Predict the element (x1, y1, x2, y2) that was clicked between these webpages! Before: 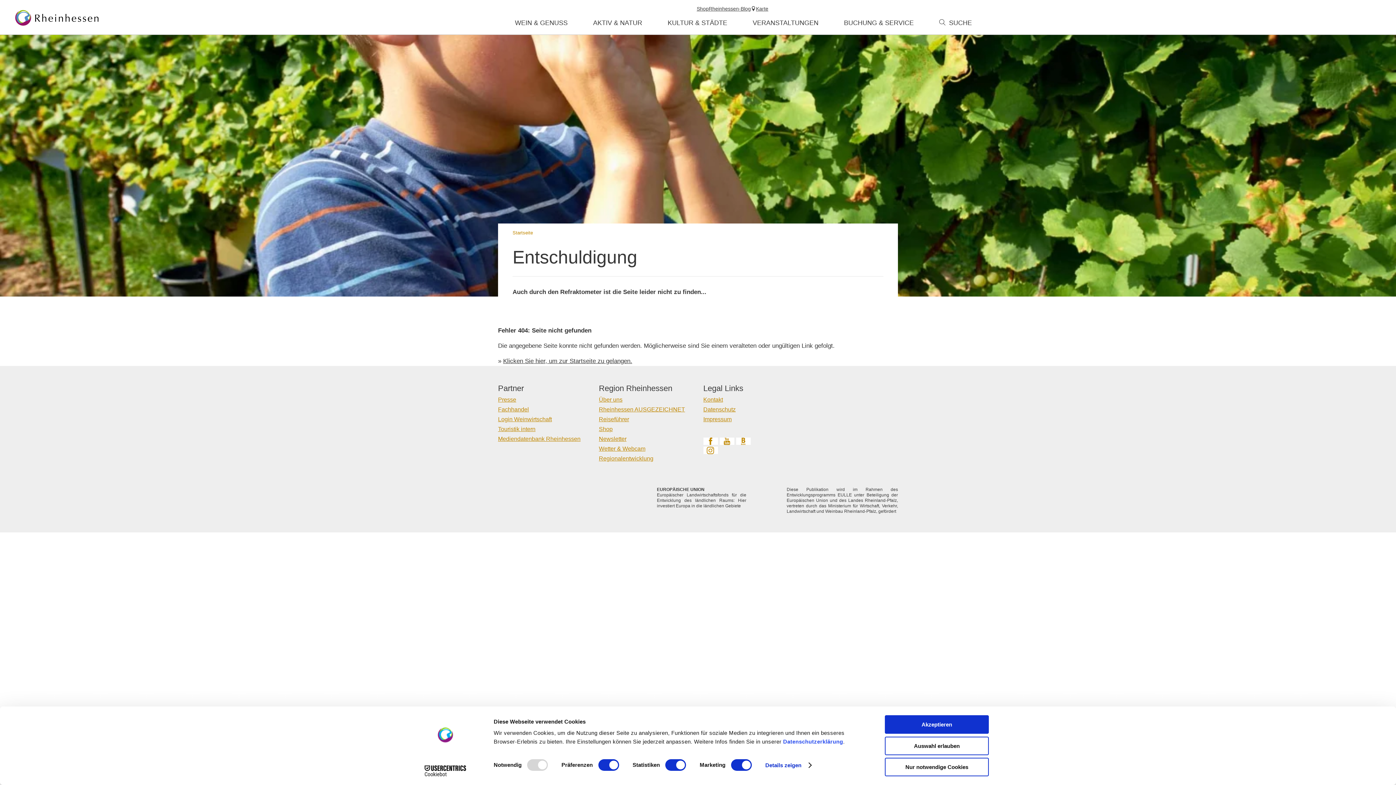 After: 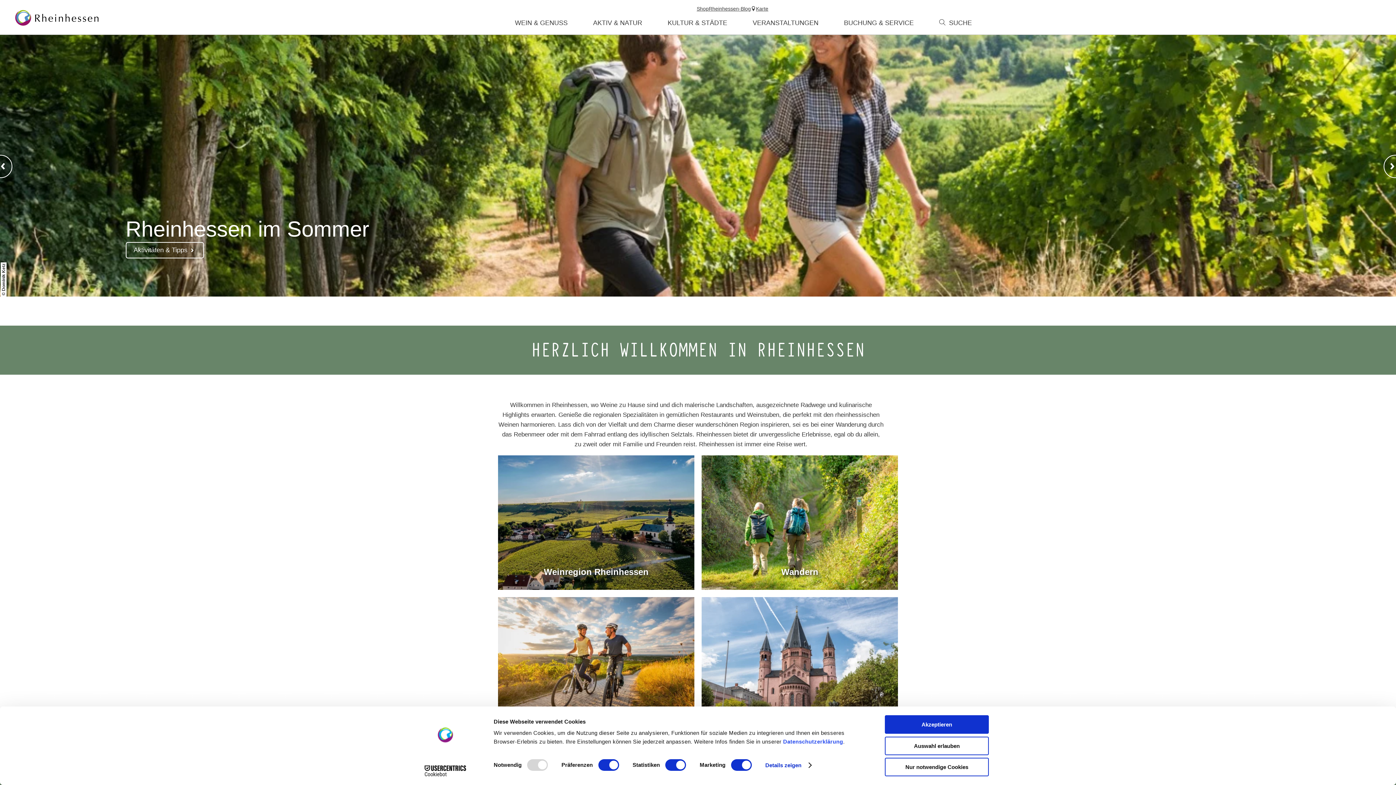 Action: bbox: (0, 0, 109, 34)